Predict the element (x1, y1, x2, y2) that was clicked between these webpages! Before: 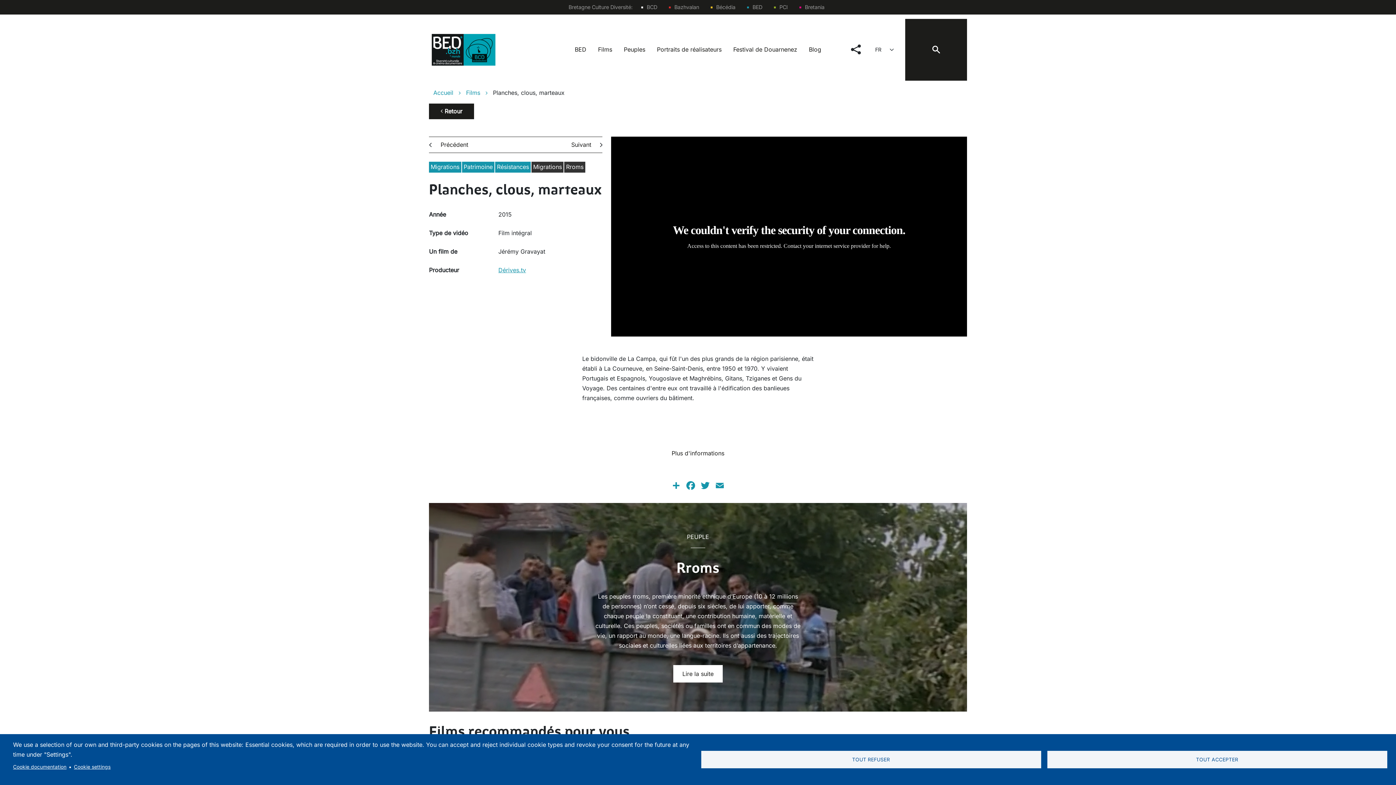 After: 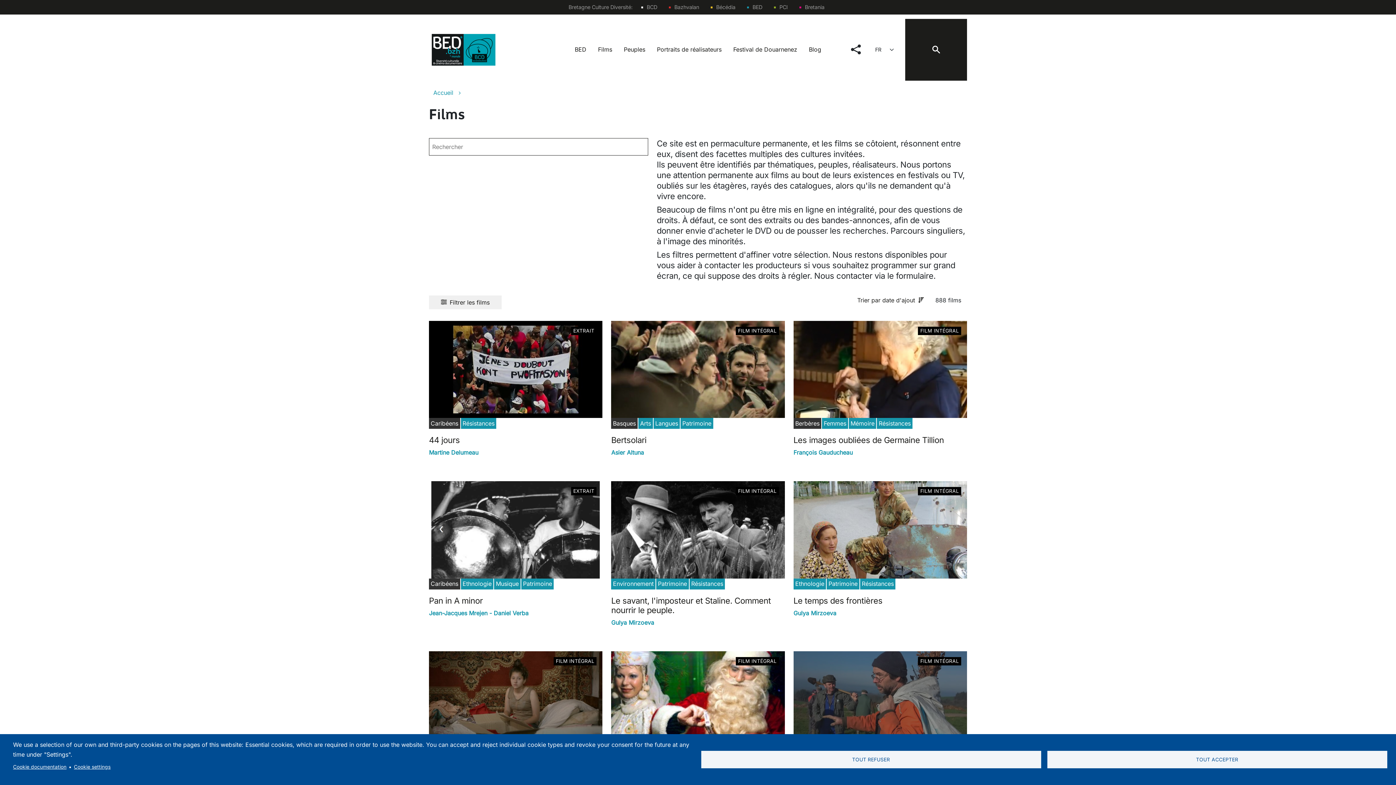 Action: bbox: (466, 87, 493, 97) label: Films